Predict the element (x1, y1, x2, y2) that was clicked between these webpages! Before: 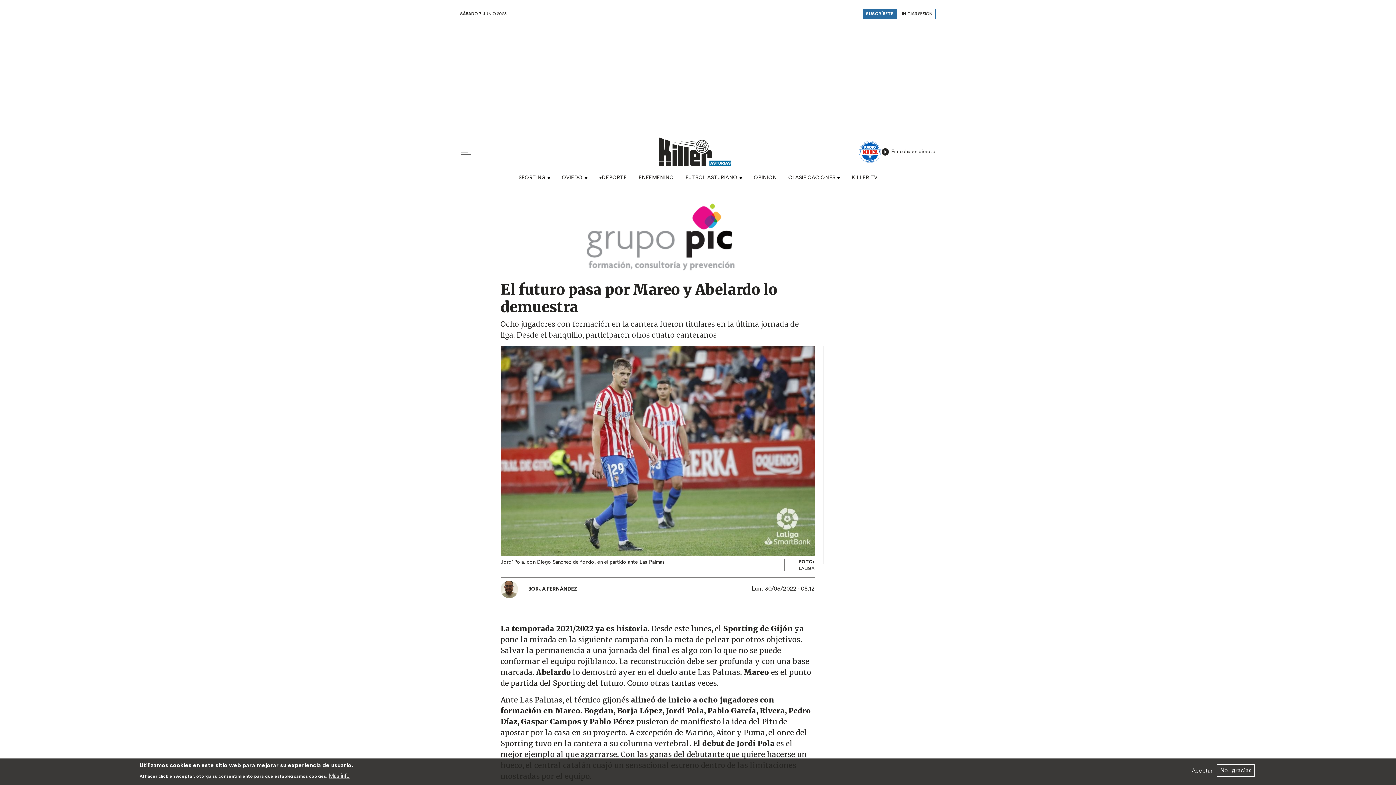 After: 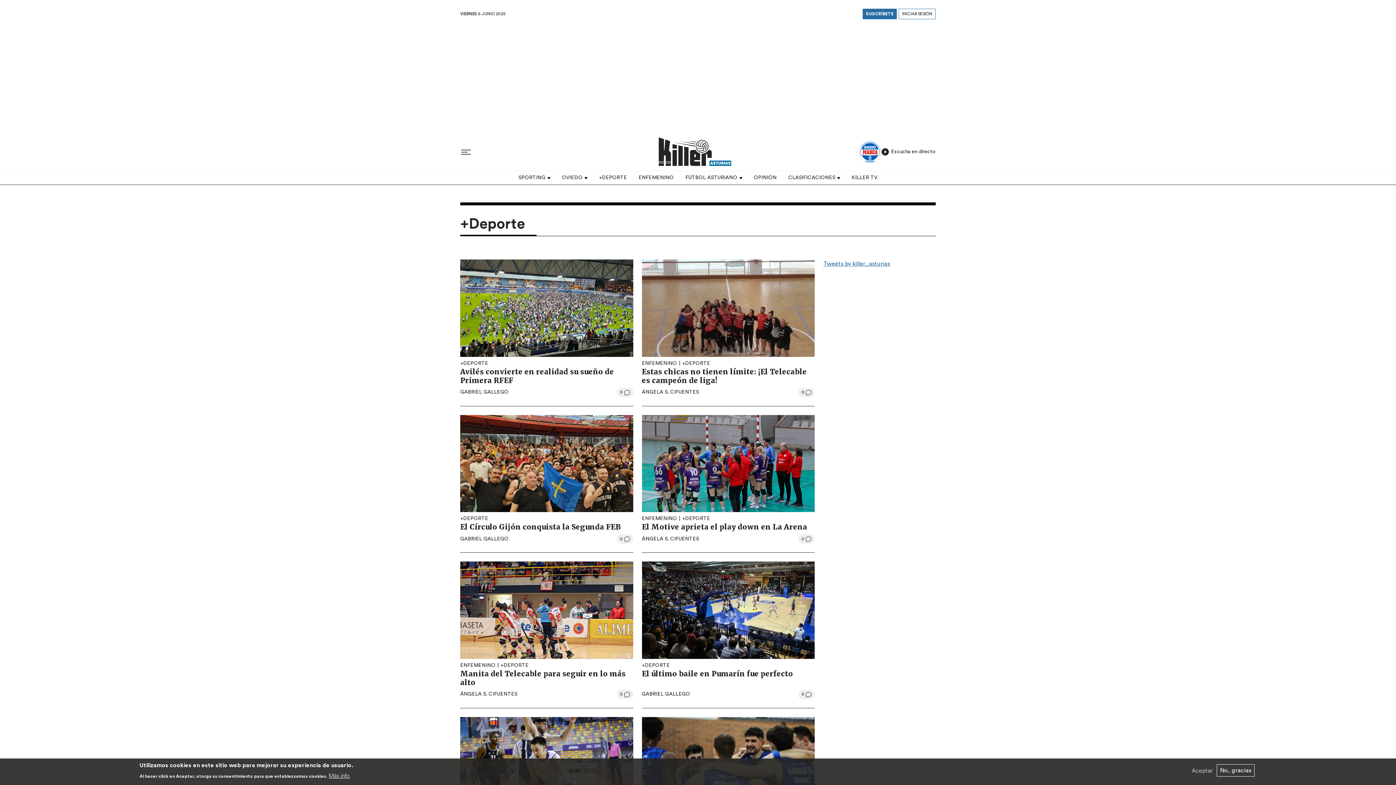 Action: bbox: (593, 171, 632, 184) label: +DEPORTE